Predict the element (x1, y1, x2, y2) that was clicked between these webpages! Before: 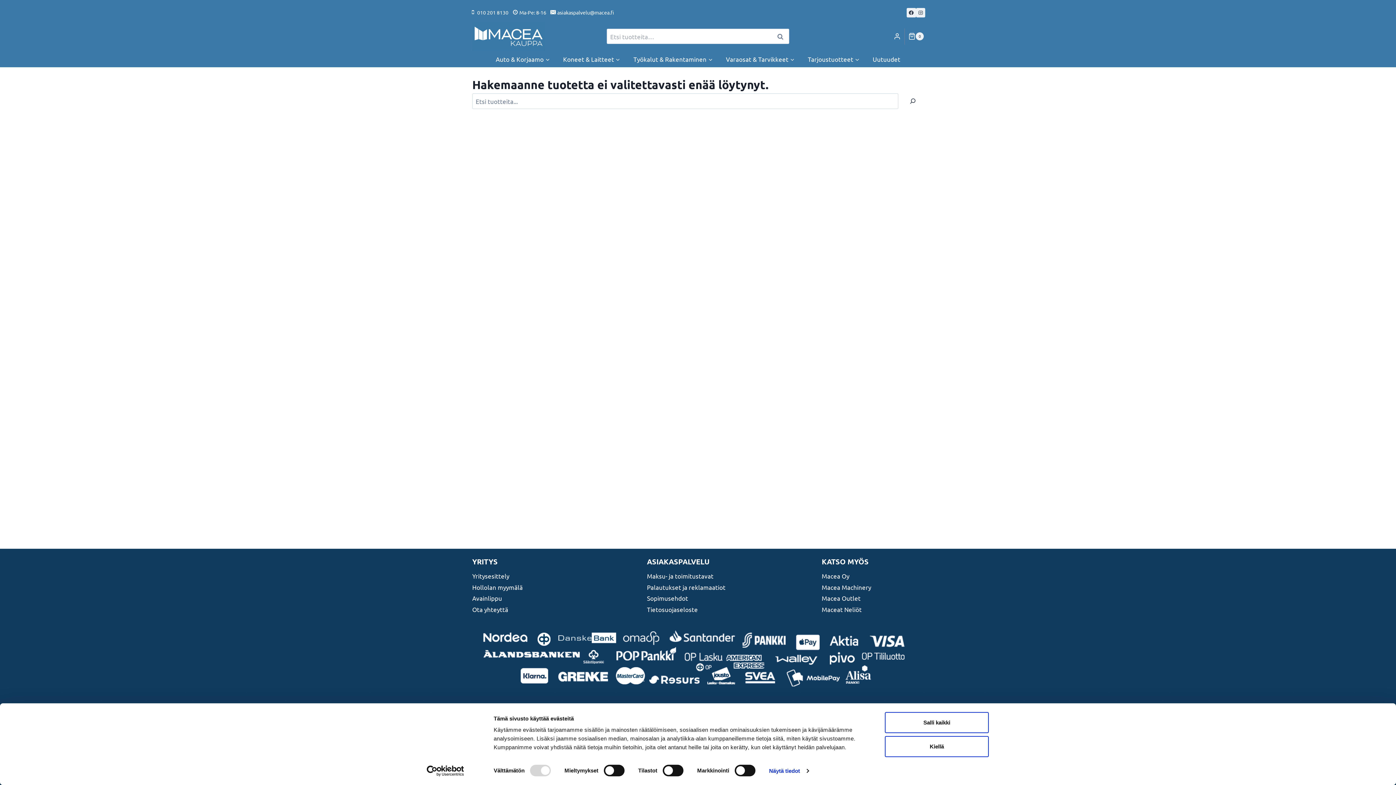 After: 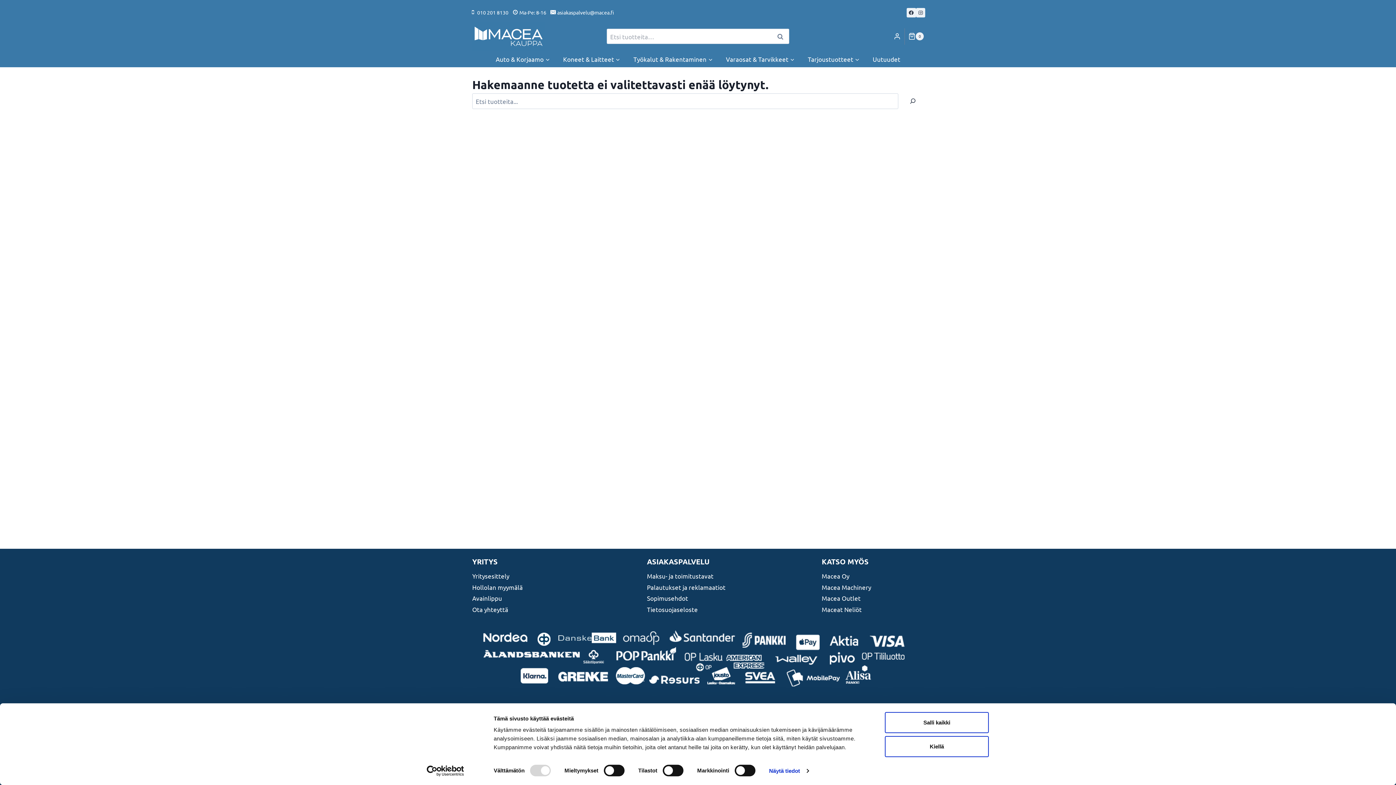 Action: label: Cookiebot - opens in a new window bbox: (413, 765, 477, 776)